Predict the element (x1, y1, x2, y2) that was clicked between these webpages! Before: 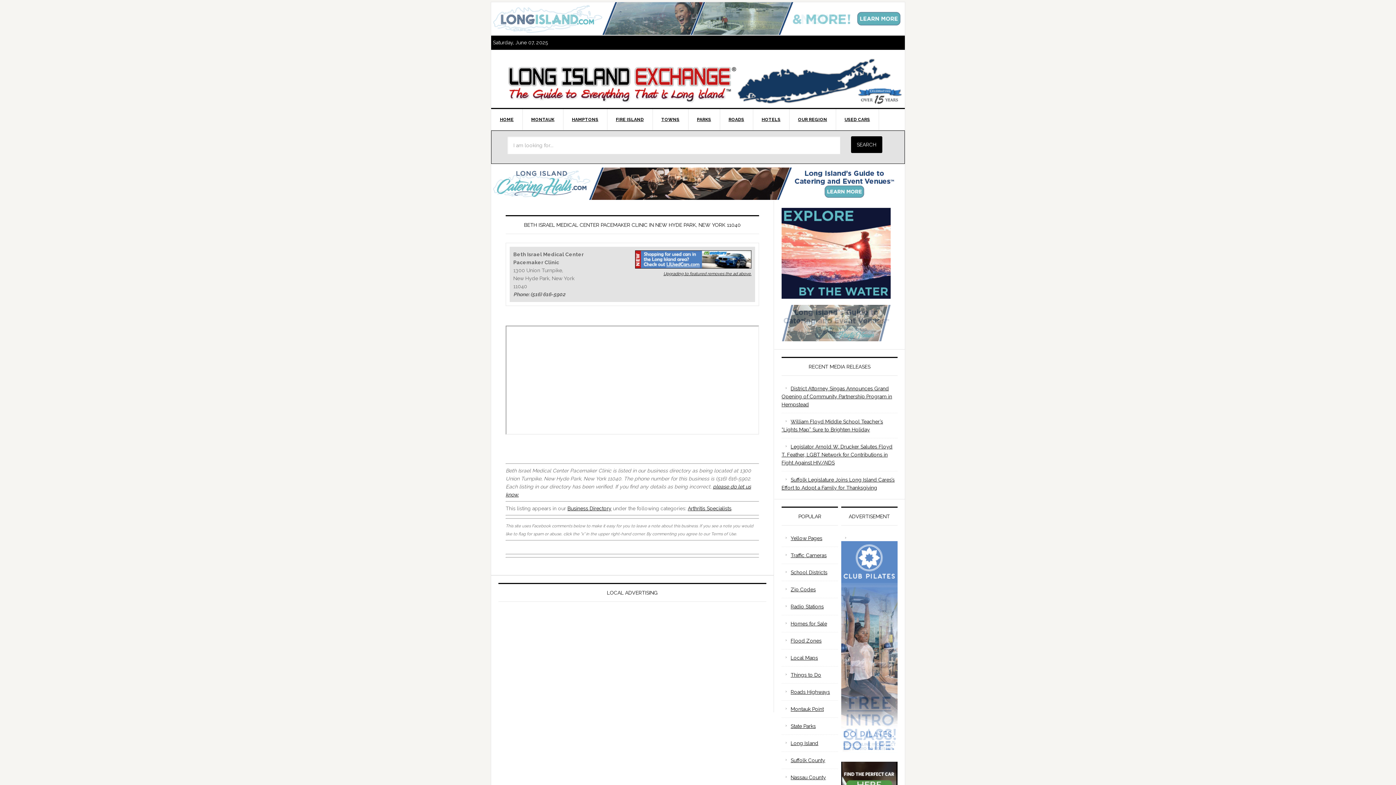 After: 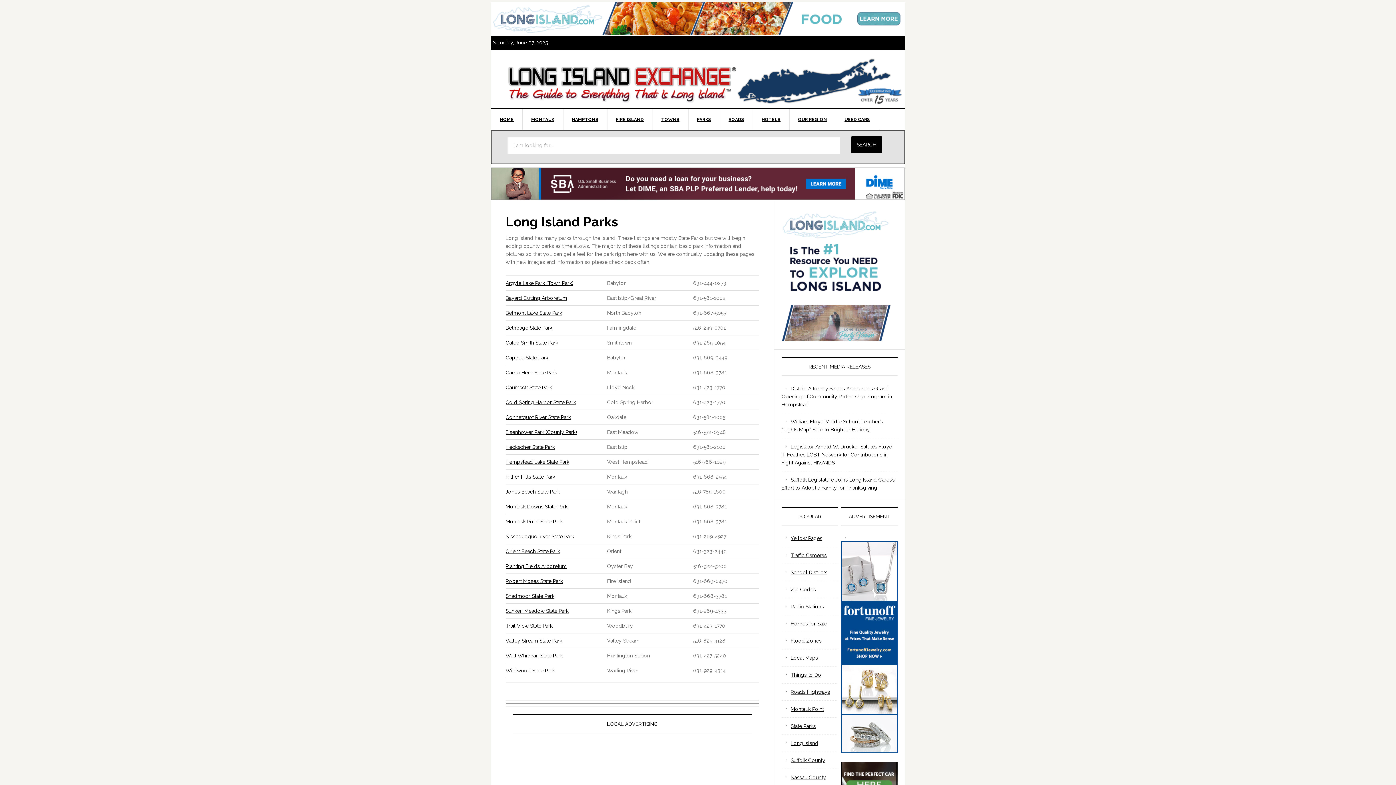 Action: bbox: (790, 723, 816, 729) label: State Parks